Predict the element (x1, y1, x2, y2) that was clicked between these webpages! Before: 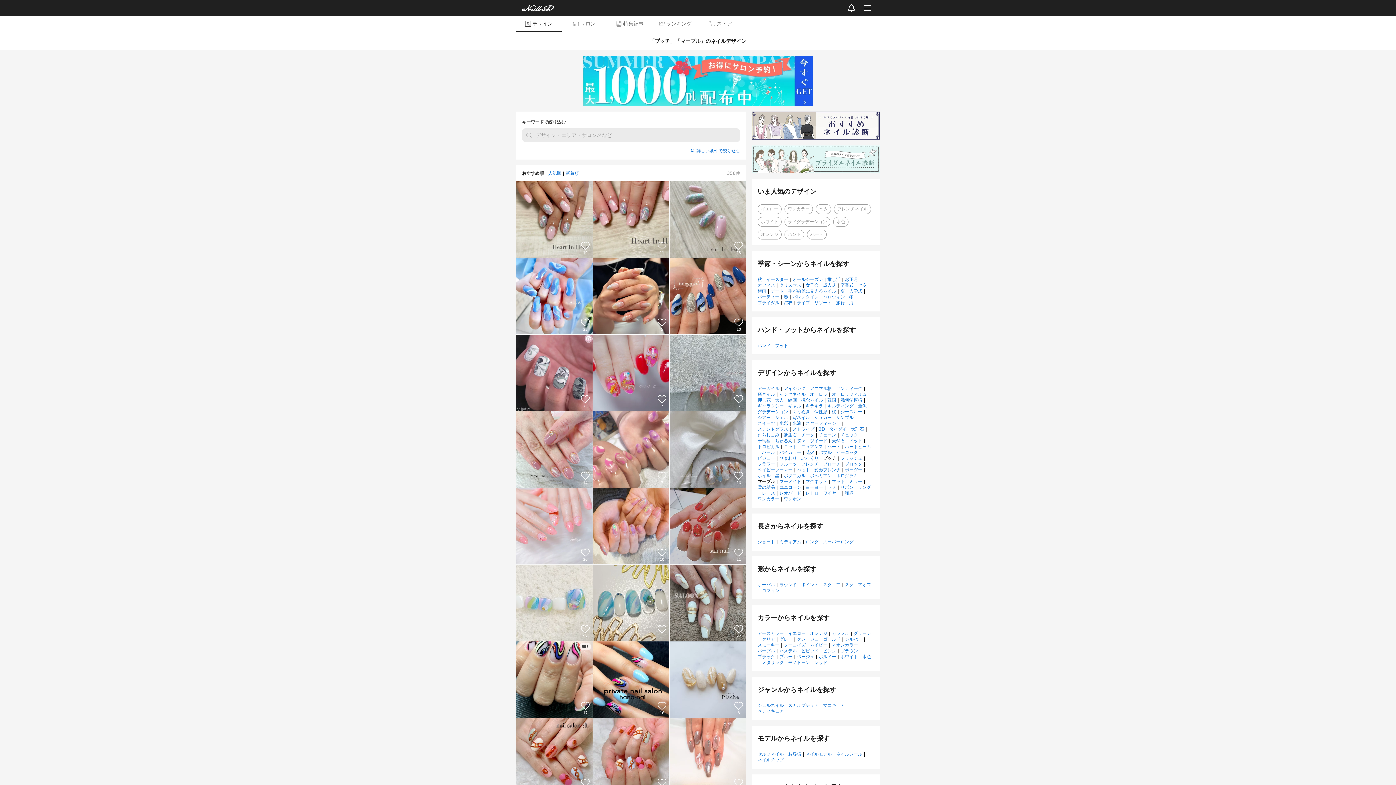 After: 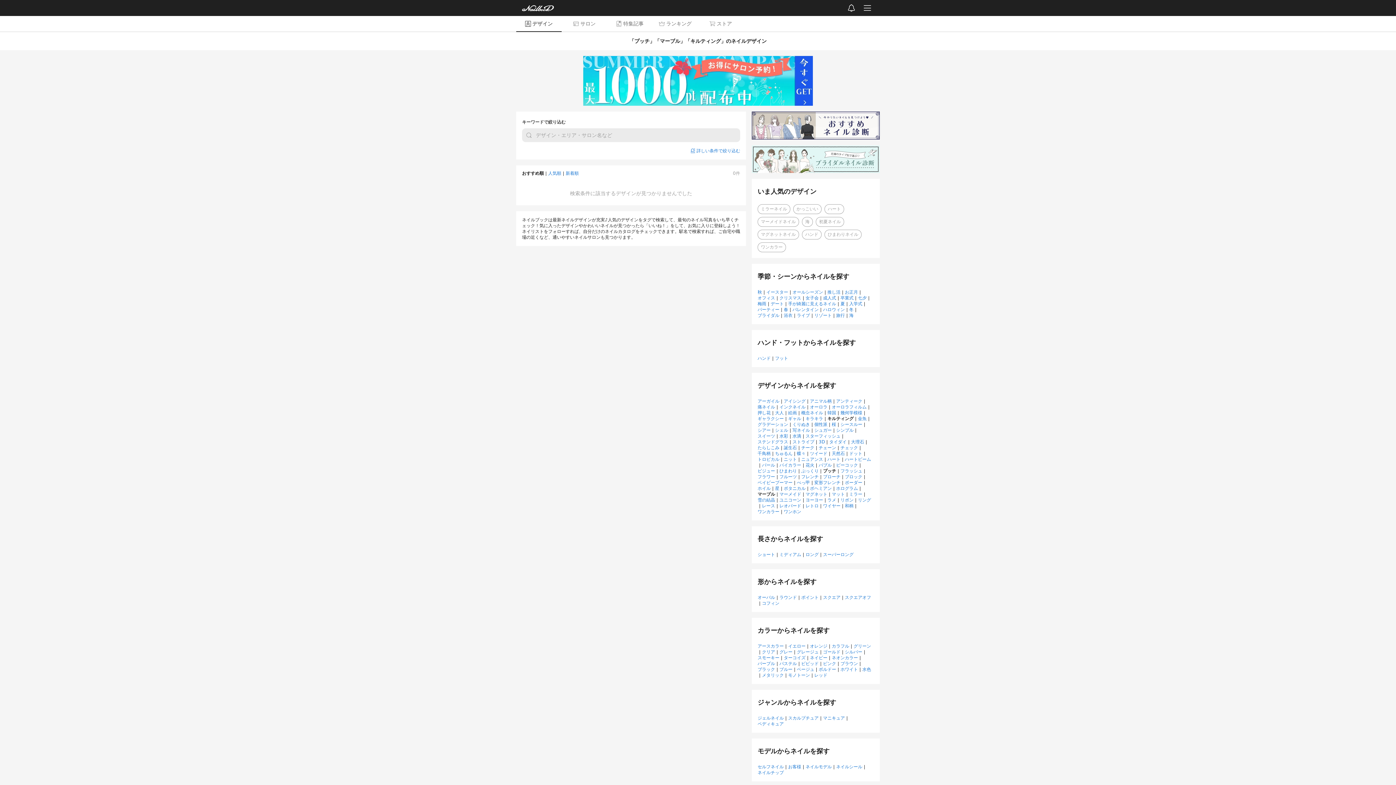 Action: label: キルティング bbox: (827, 403, 853, 408)